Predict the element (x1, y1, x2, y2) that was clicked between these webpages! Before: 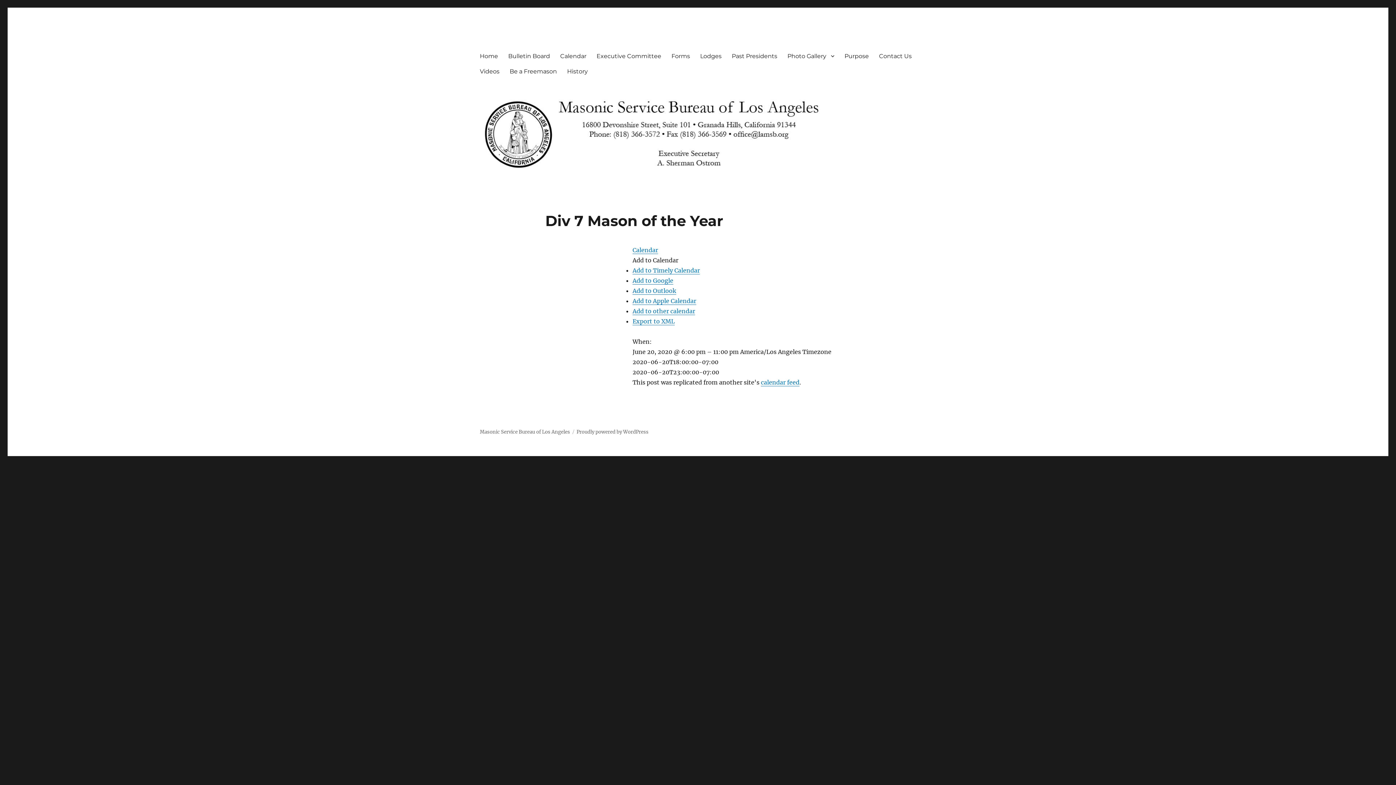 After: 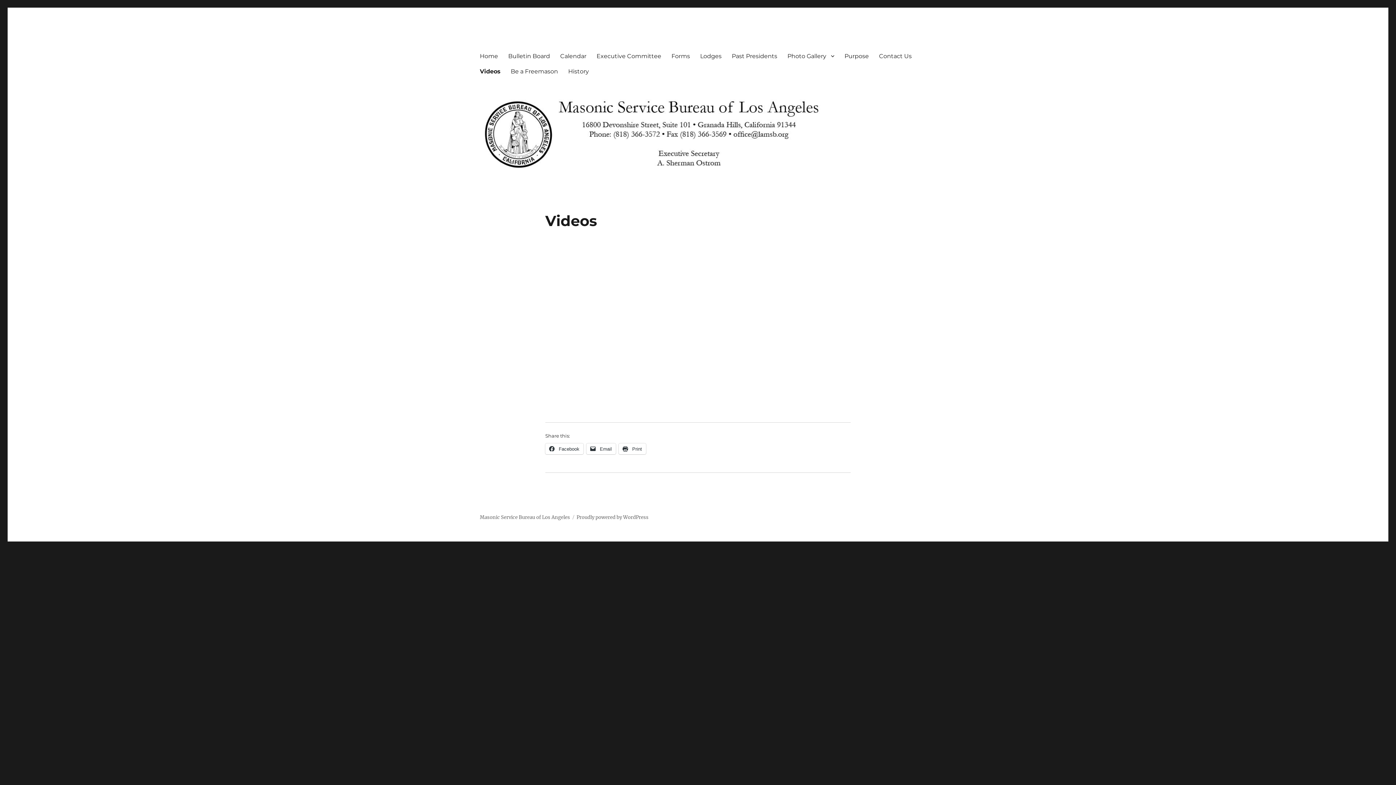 Action: bbox: (474, 63, 504, 78) label: Videos